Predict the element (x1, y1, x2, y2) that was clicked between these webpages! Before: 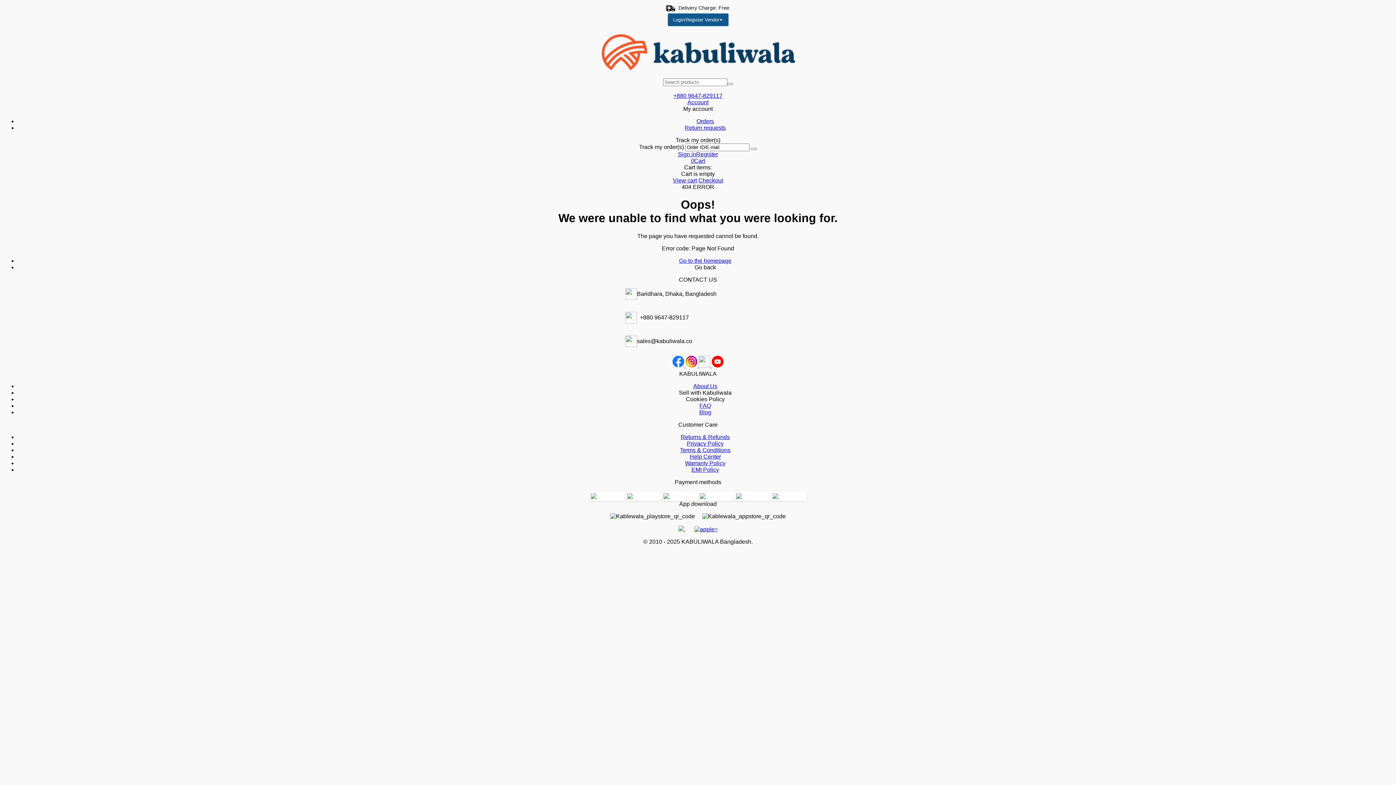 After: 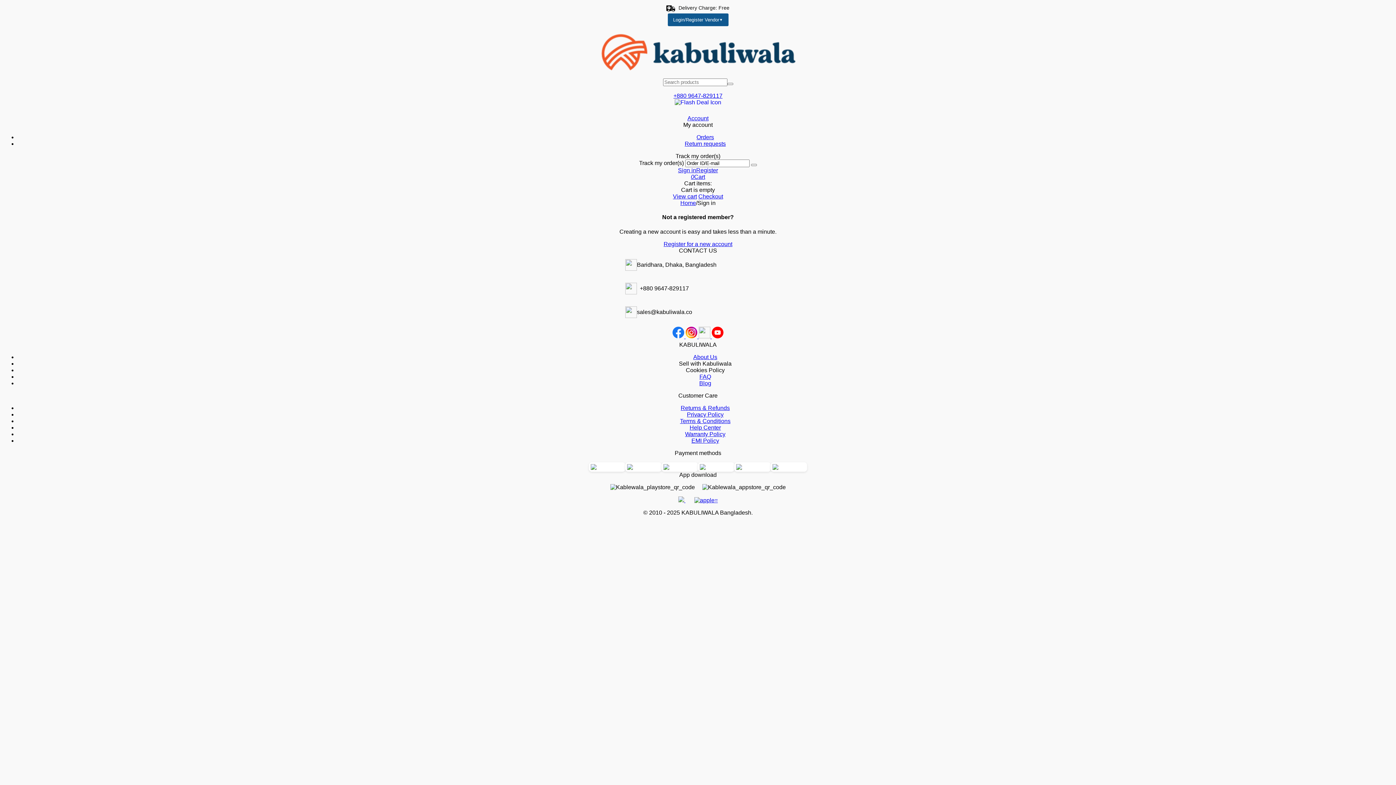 Action: bbox: (687, 99, 708, 105) label: Account